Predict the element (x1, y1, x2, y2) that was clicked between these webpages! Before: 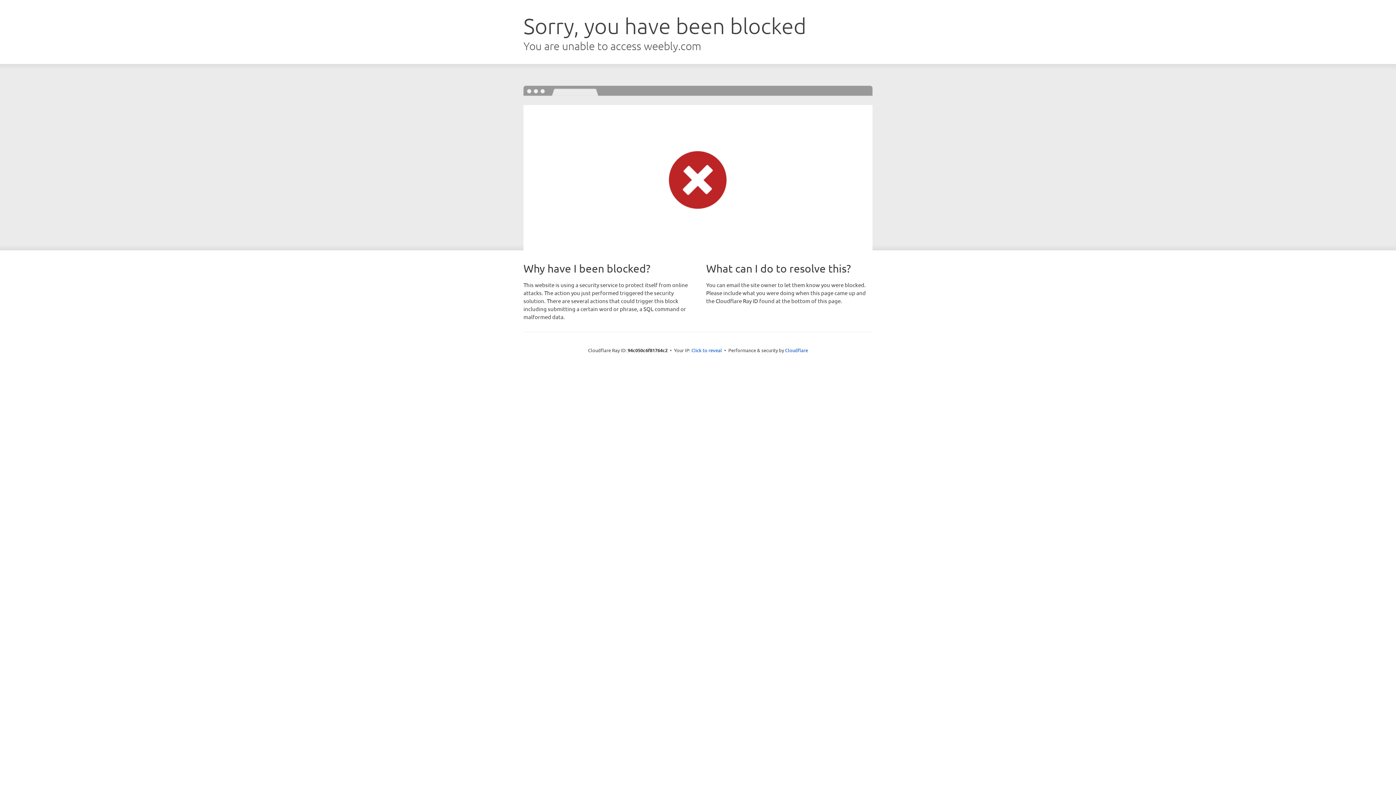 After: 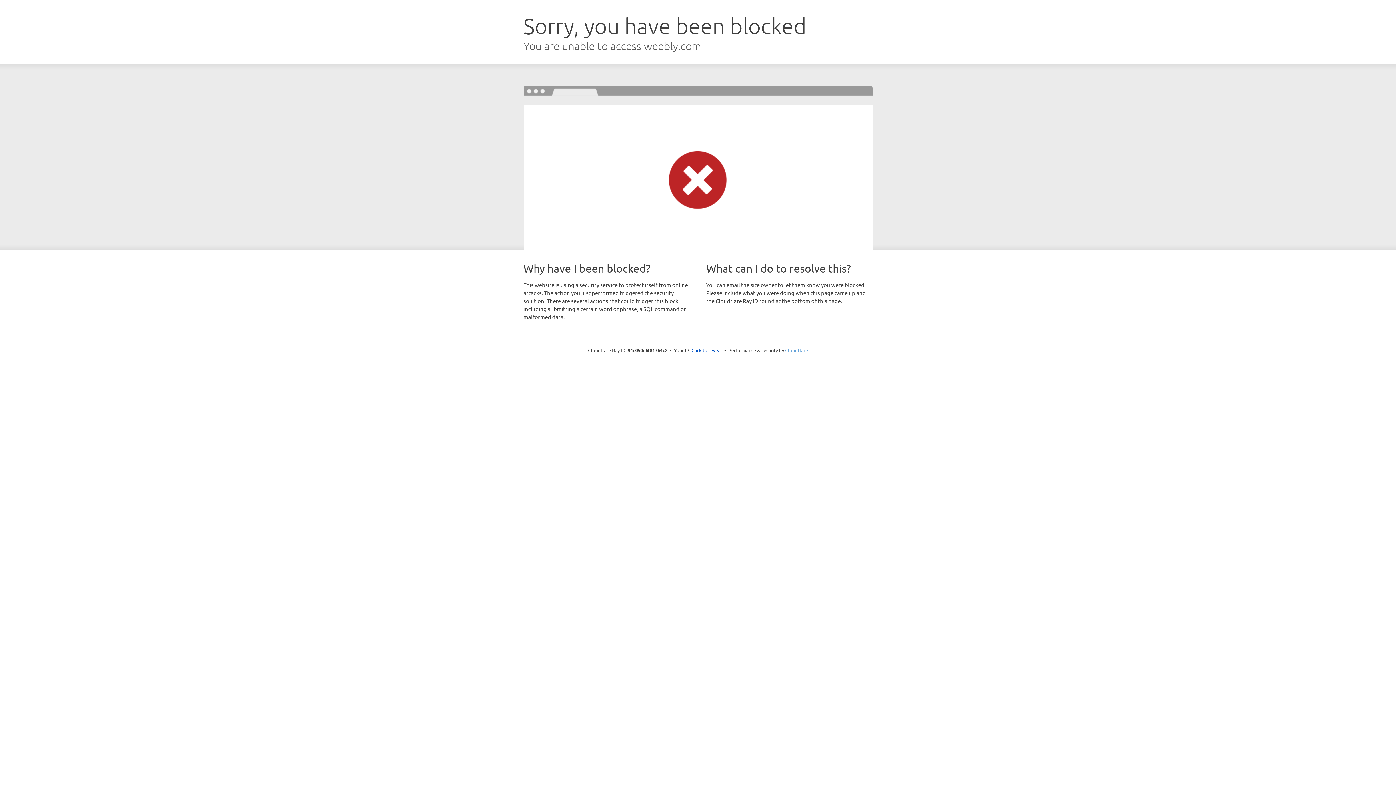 Action: label: Cloudflare bbox: (785, 347, 808, 353)